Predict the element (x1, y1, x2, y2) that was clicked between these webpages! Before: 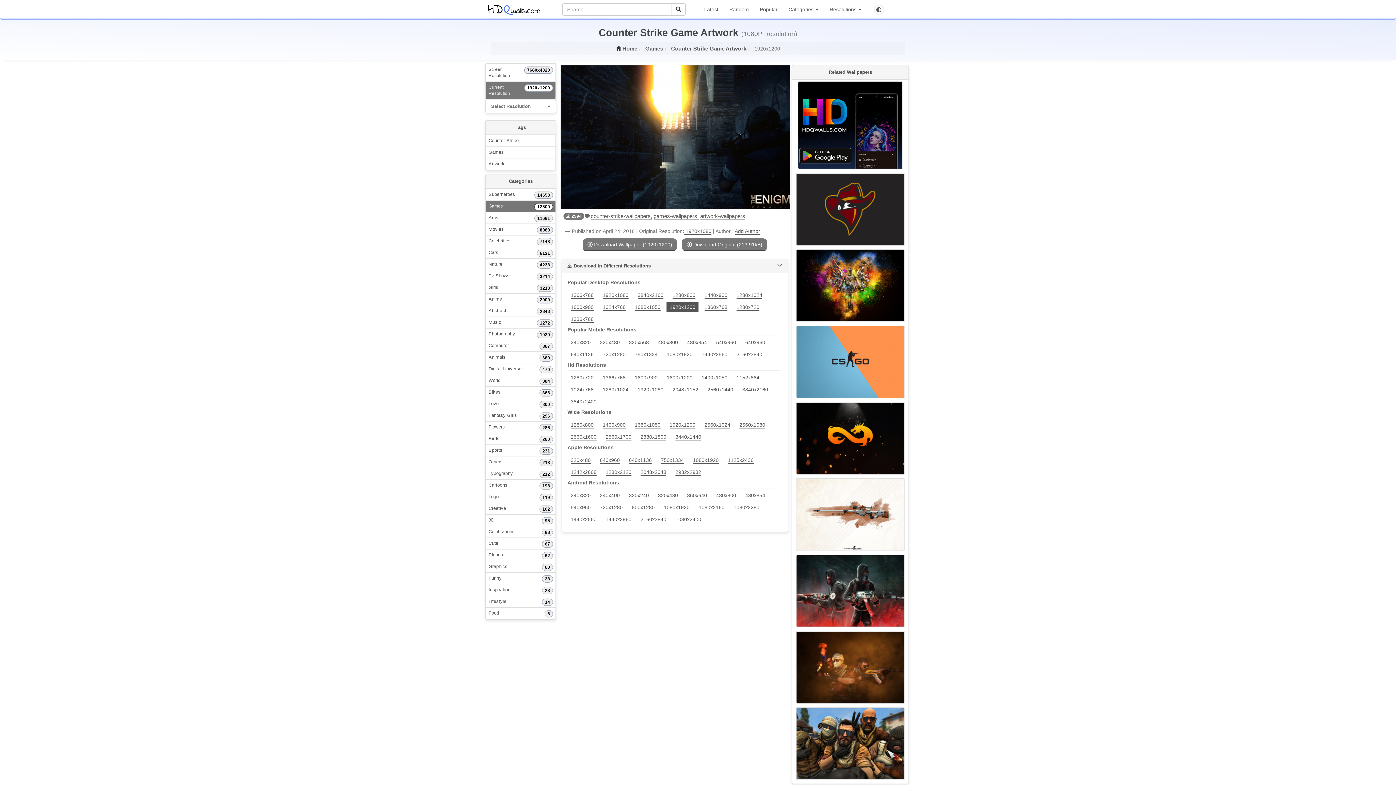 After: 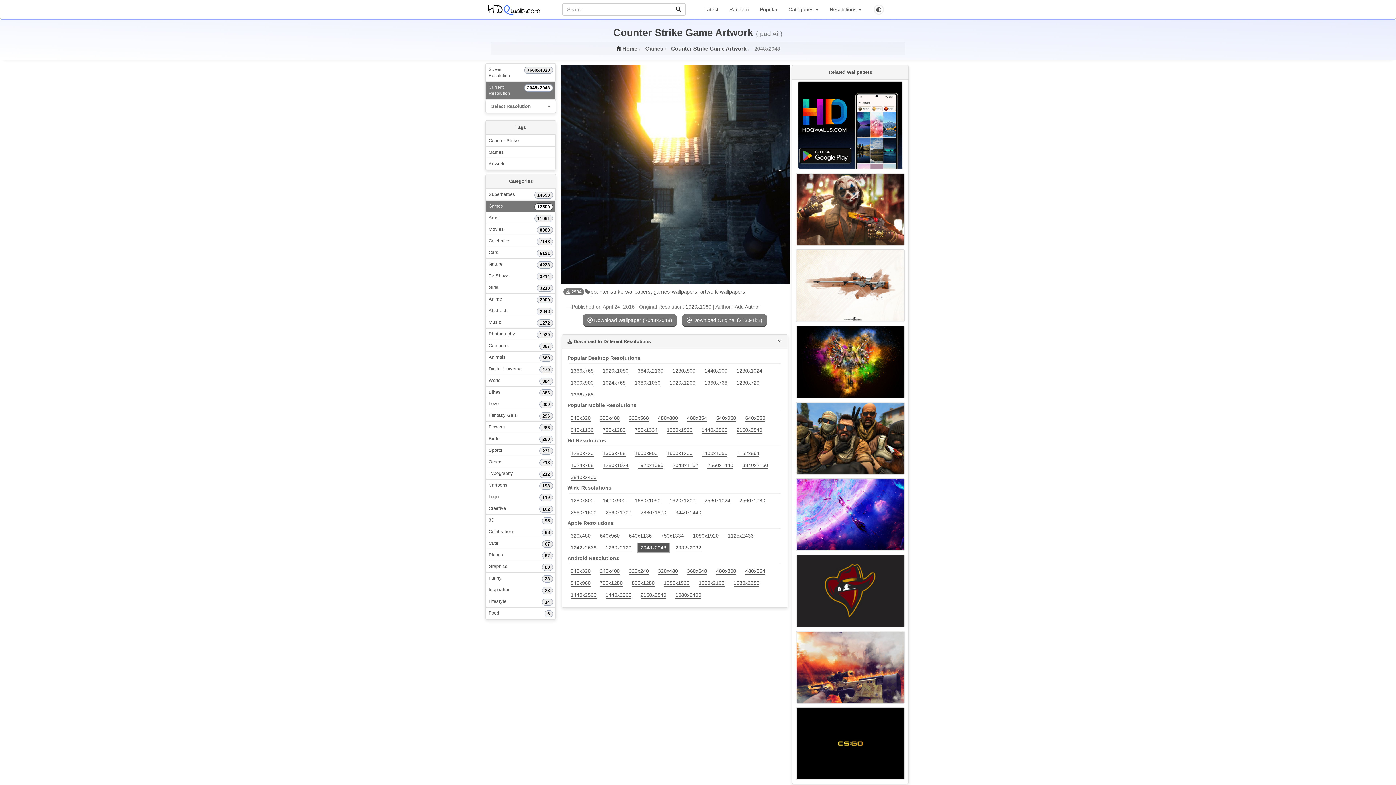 Action: bbox: (637, 467, 669, 477) label: 2048x2048